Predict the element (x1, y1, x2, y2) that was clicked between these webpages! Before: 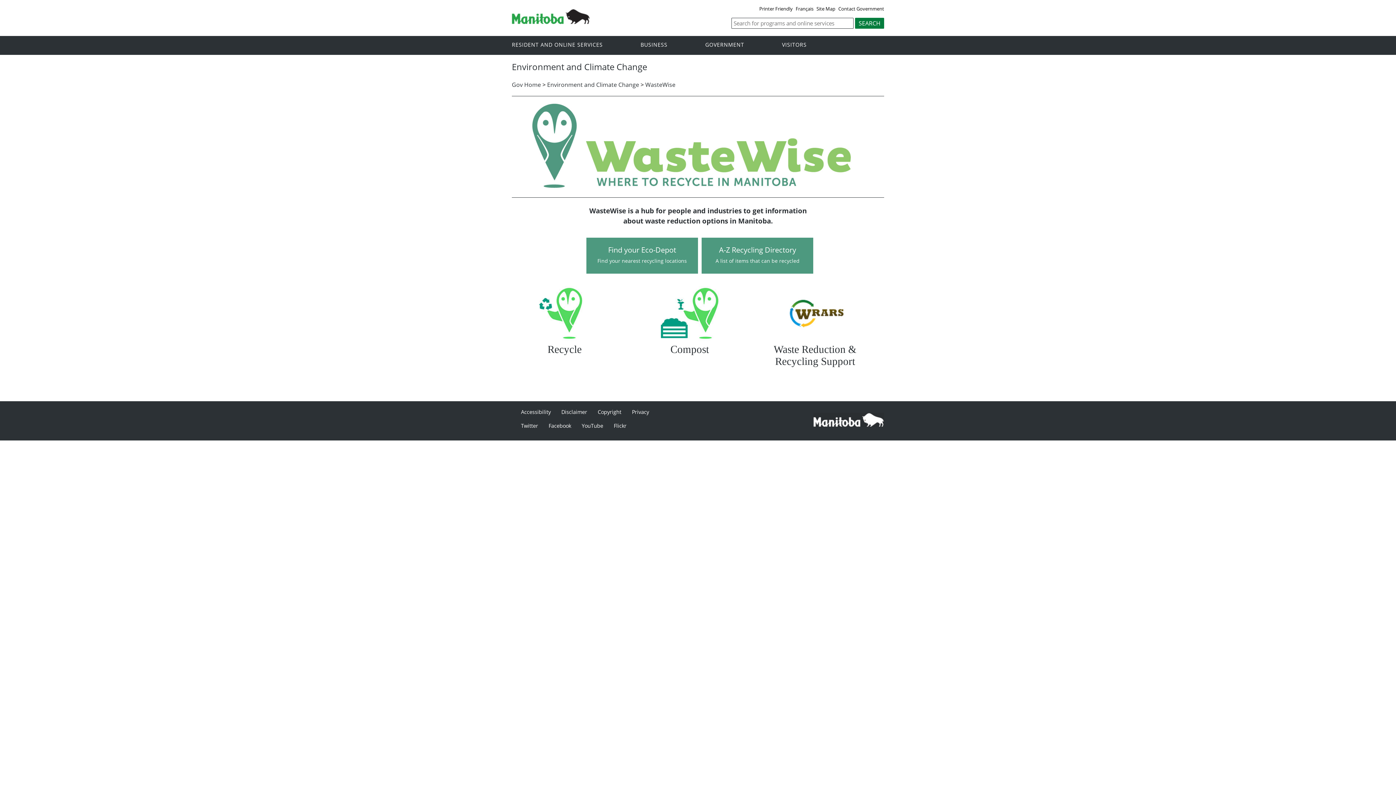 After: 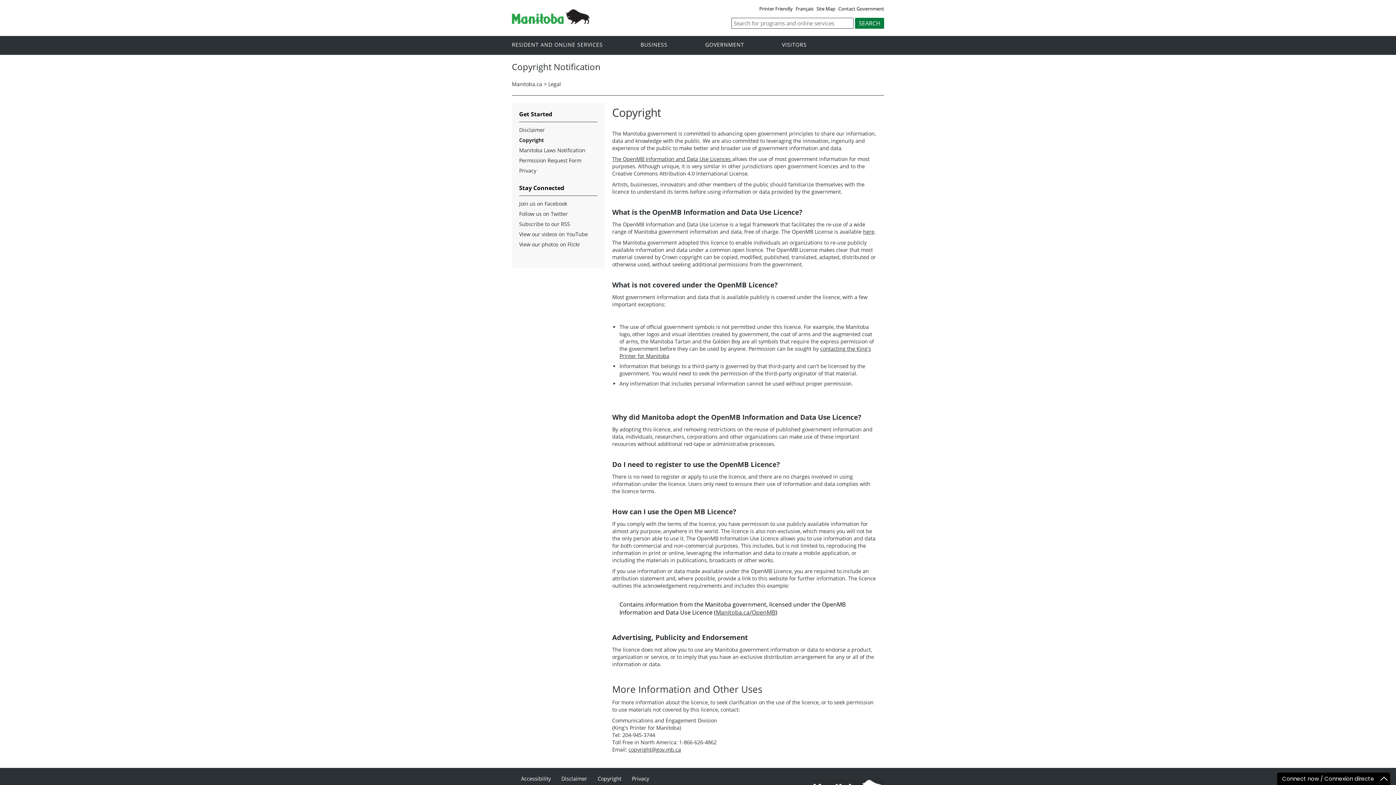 Action: label: Copyright bbox: (597, 408, 621, 415)